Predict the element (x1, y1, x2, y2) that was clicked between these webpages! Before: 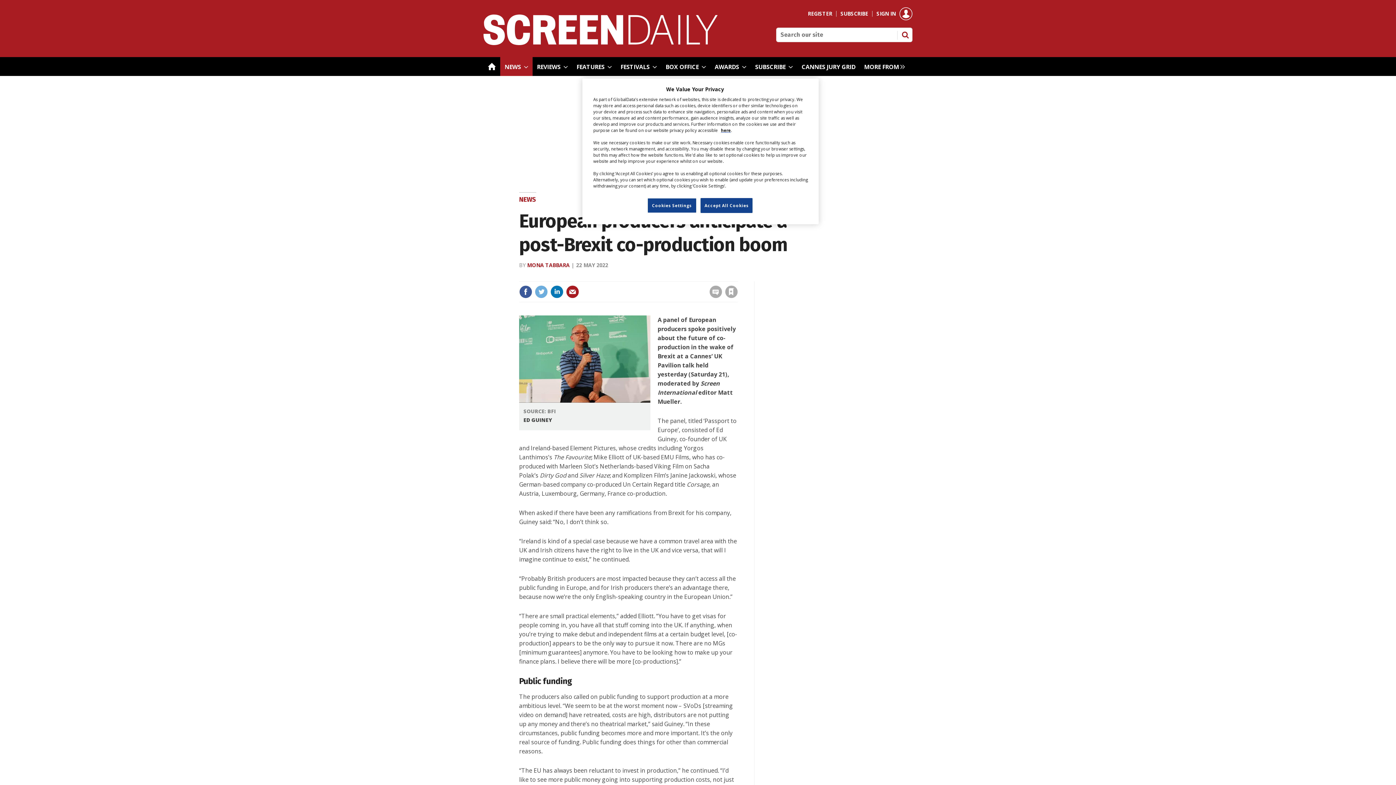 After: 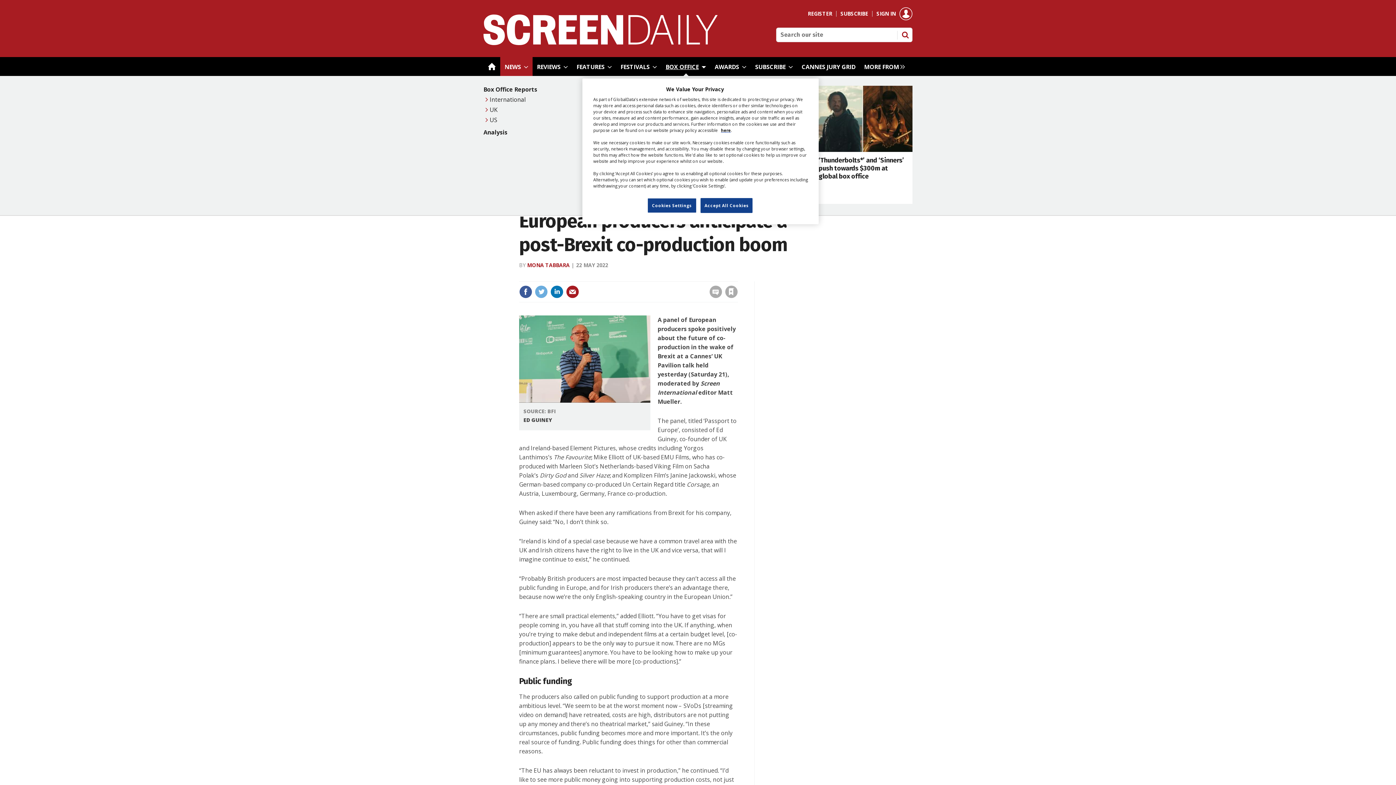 Action: label: BOX OFFICE bbox: (661, 57, 710, 76)